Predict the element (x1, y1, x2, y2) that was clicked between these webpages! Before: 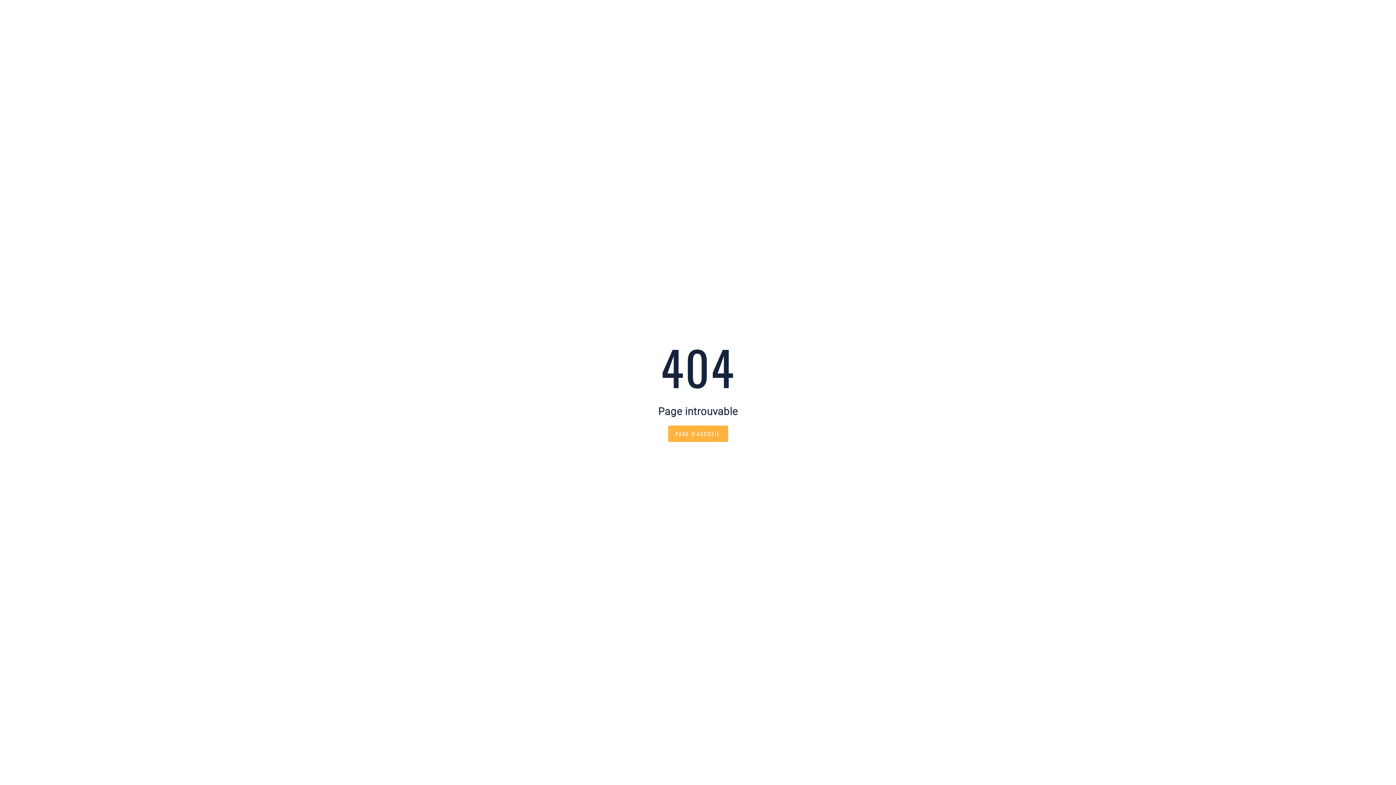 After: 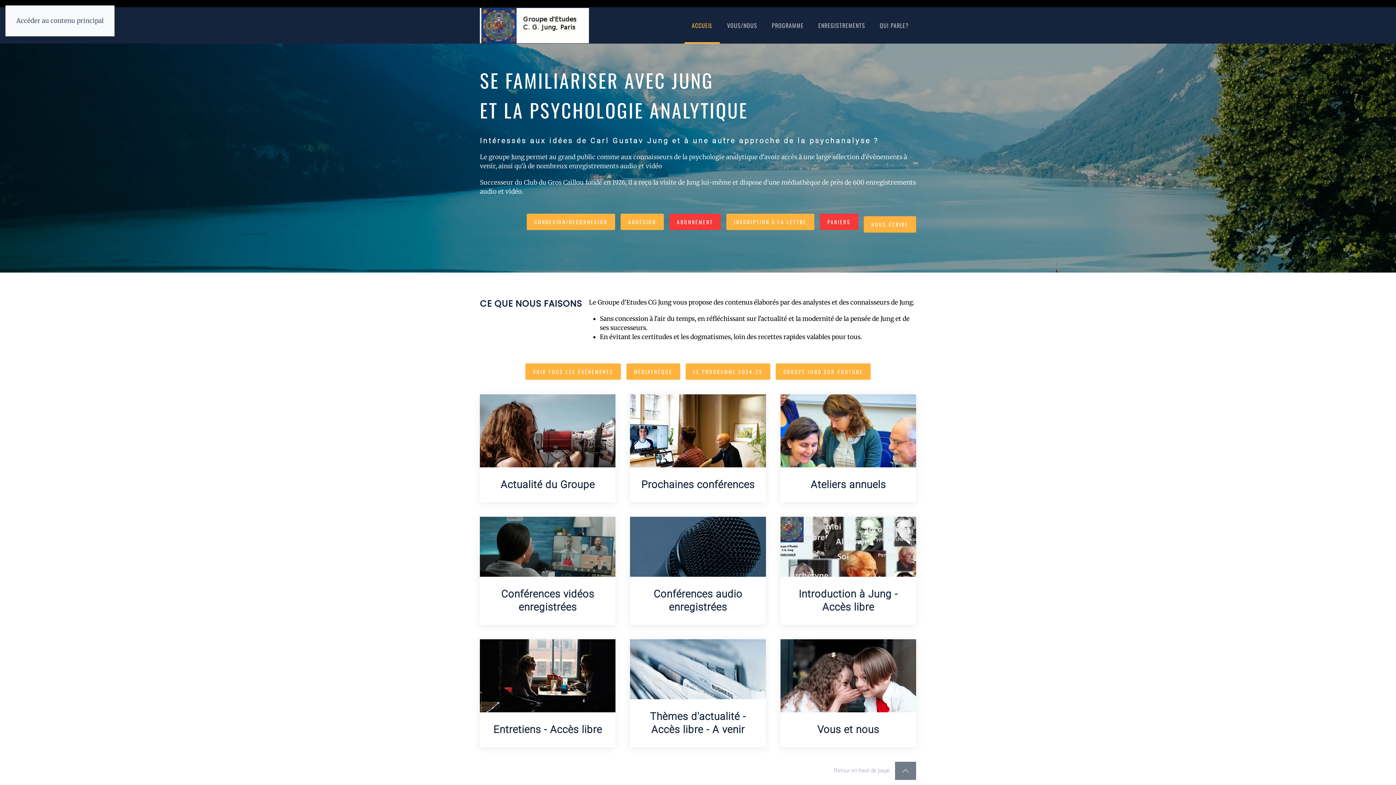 Action: label: PAGE D'ACCUEIL bbox: (668, 425, 728, 442)